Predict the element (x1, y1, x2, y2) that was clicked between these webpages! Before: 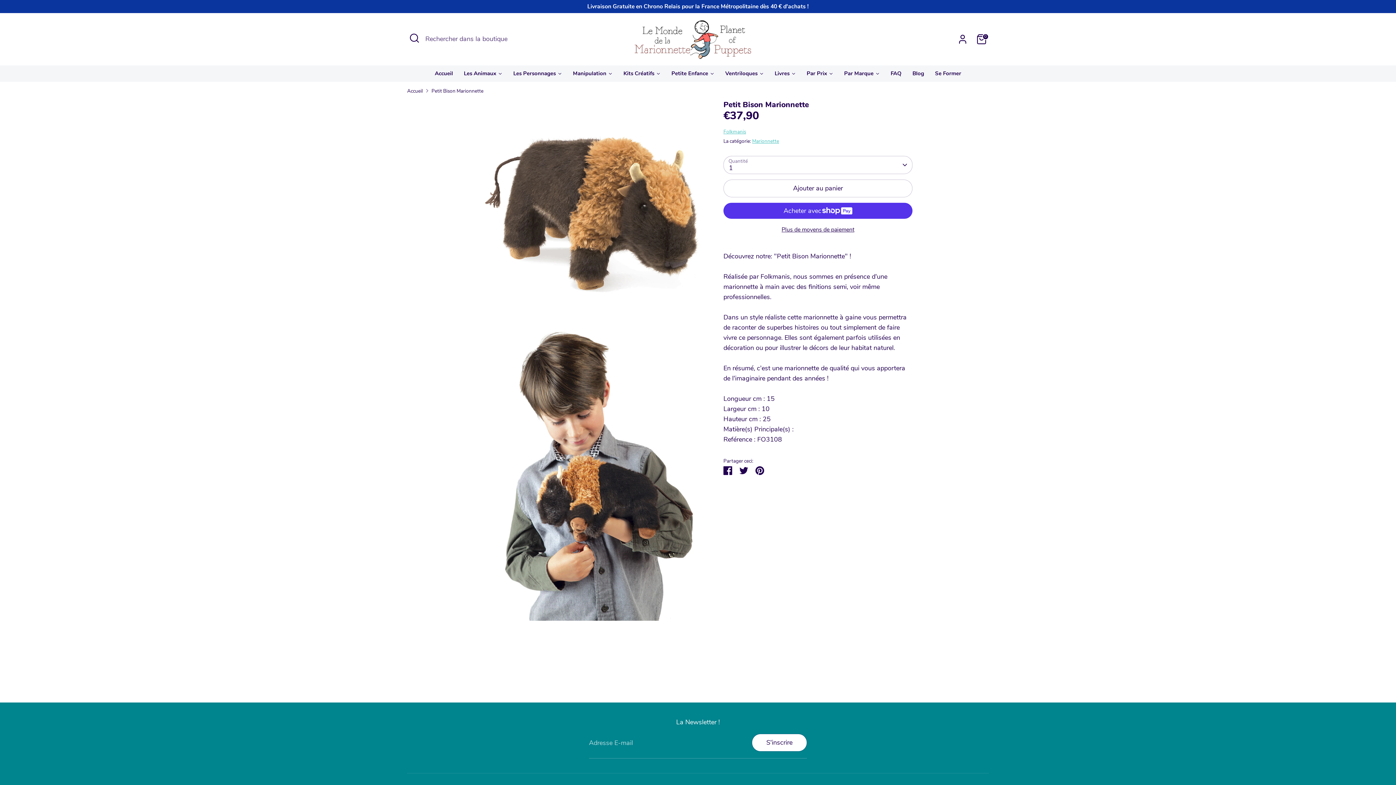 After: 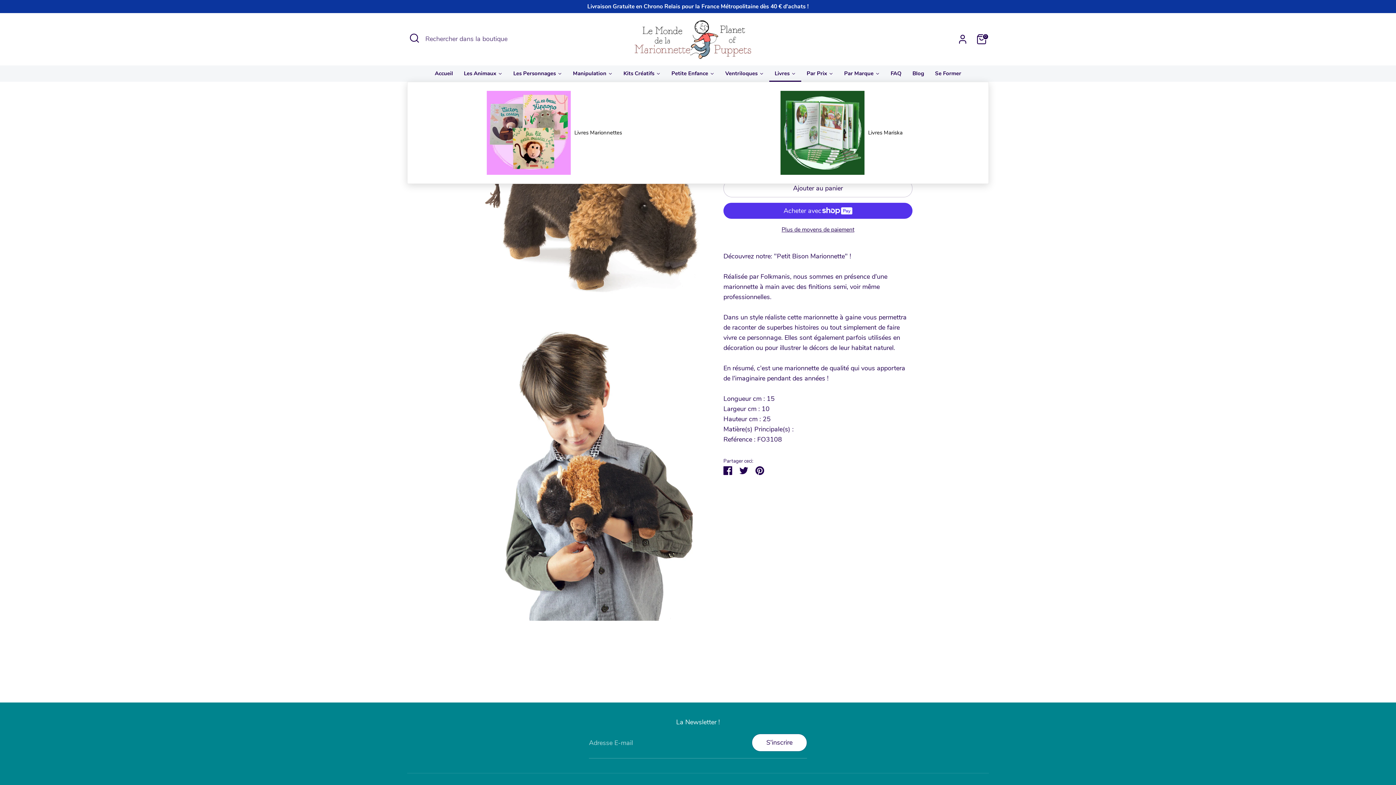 Action: bbox: (769, 65, 801, 81) label: Livres